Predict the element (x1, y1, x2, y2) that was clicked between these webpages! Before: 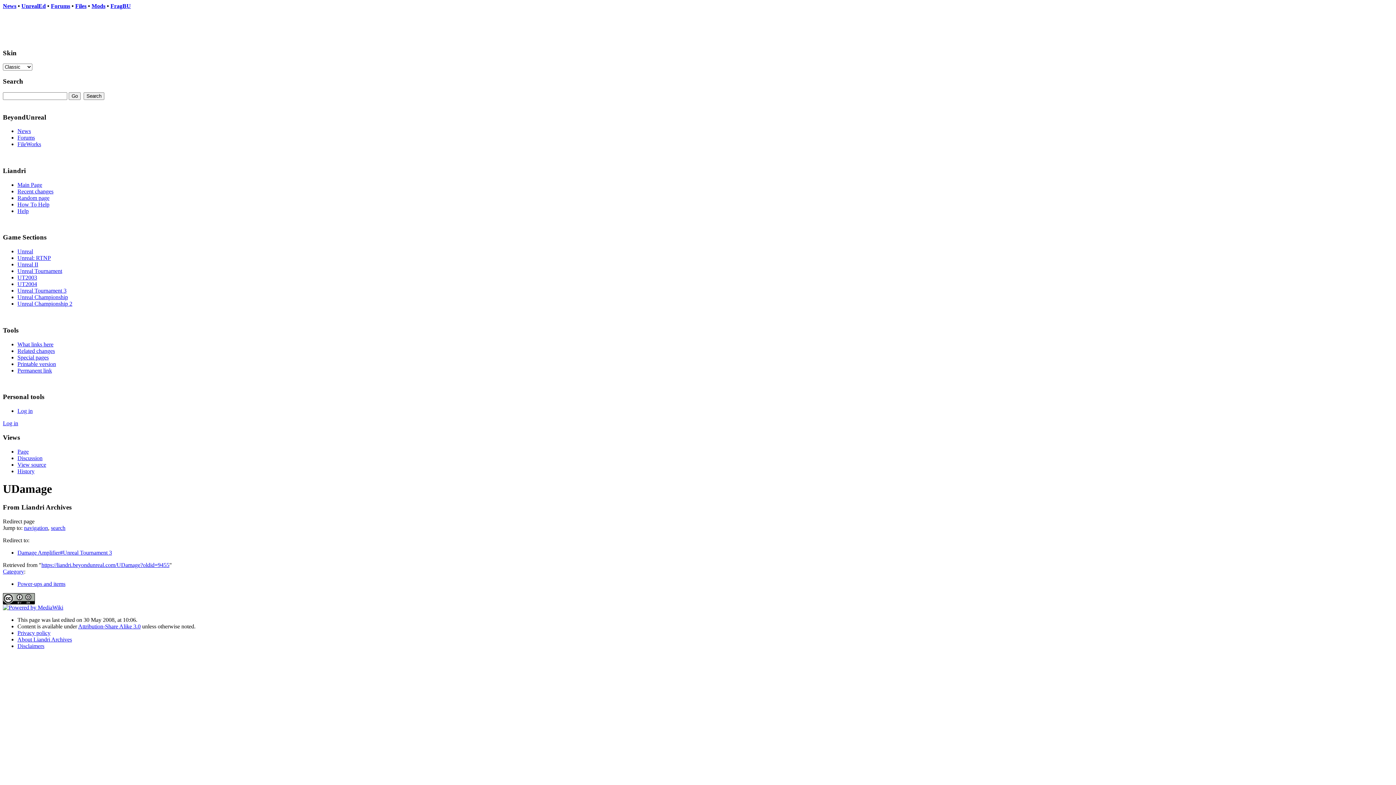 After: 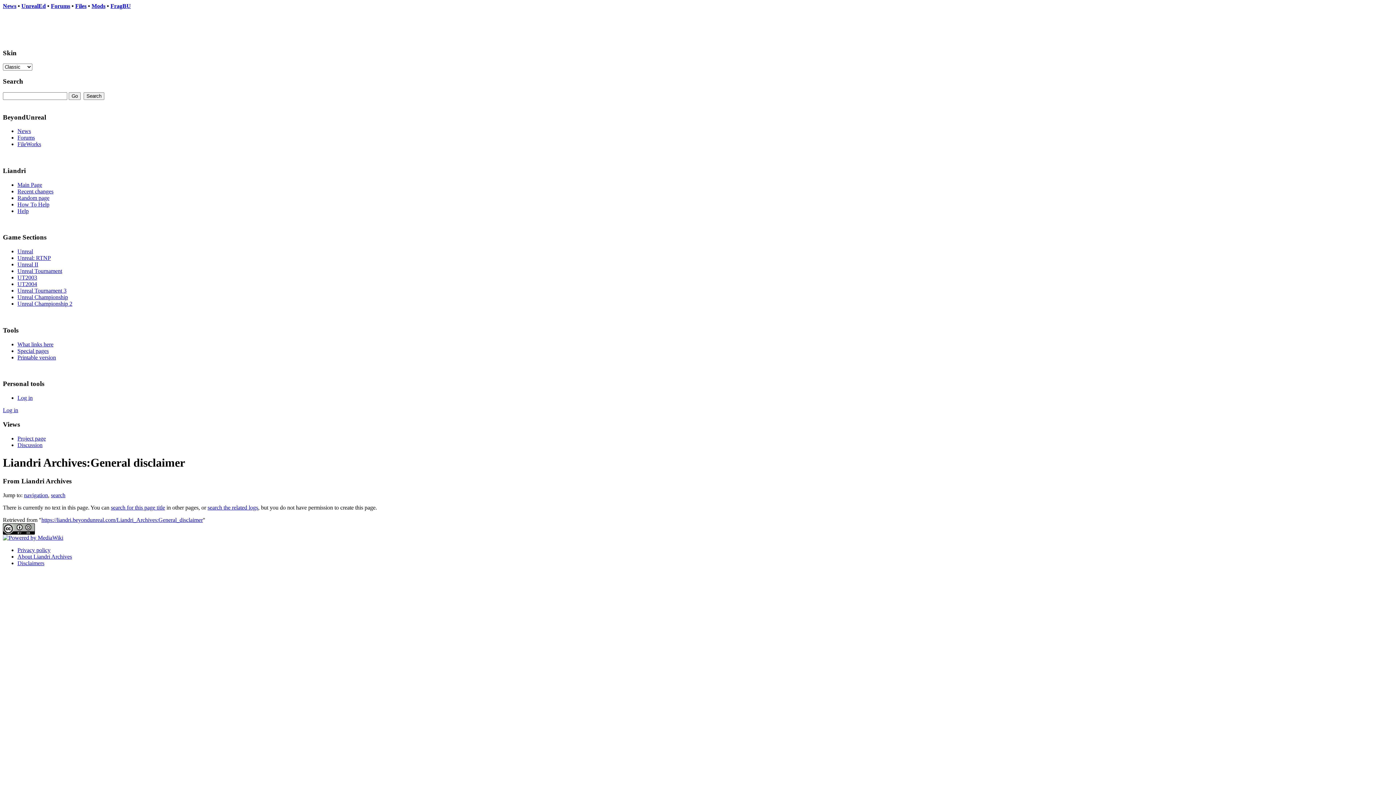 Action: bbox: (17, 643, 44, 649) label: Disclaimers